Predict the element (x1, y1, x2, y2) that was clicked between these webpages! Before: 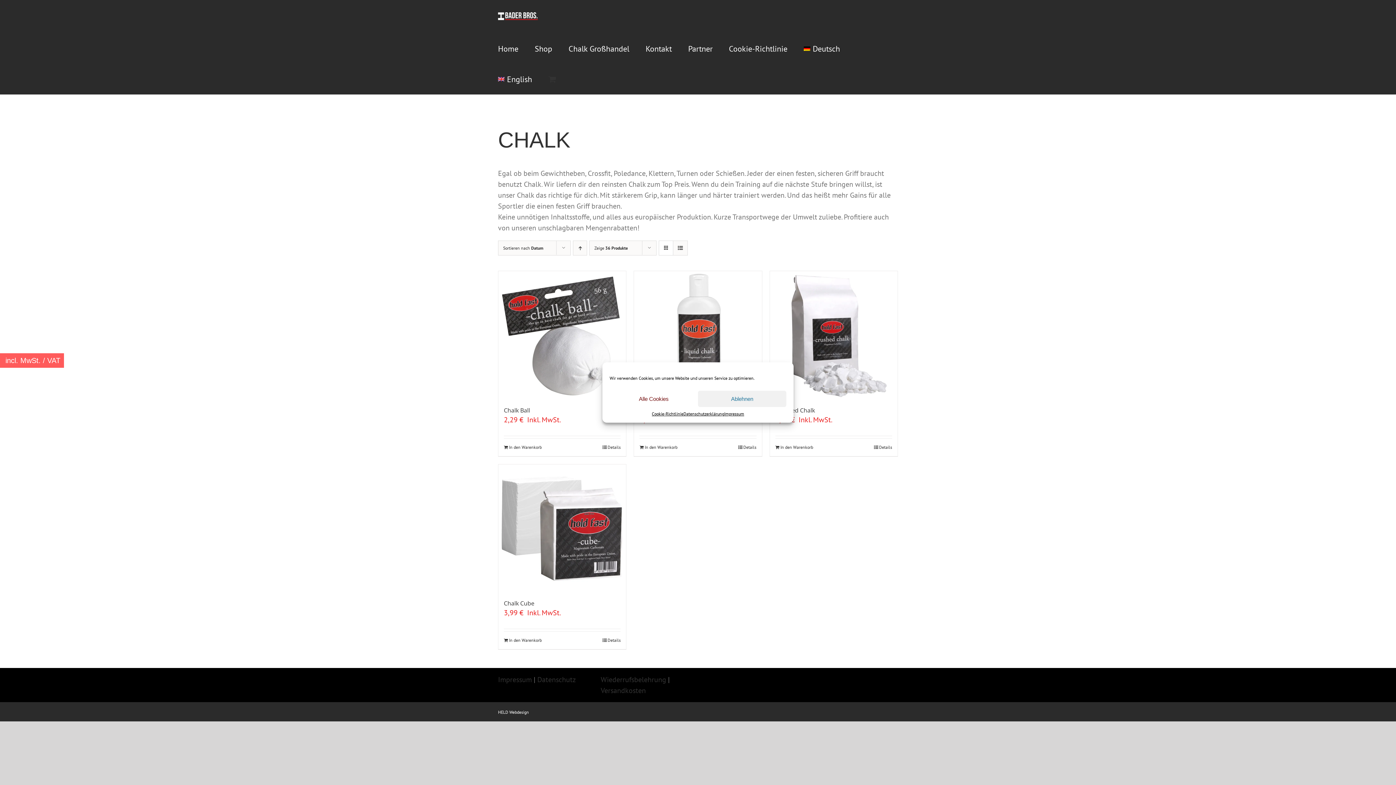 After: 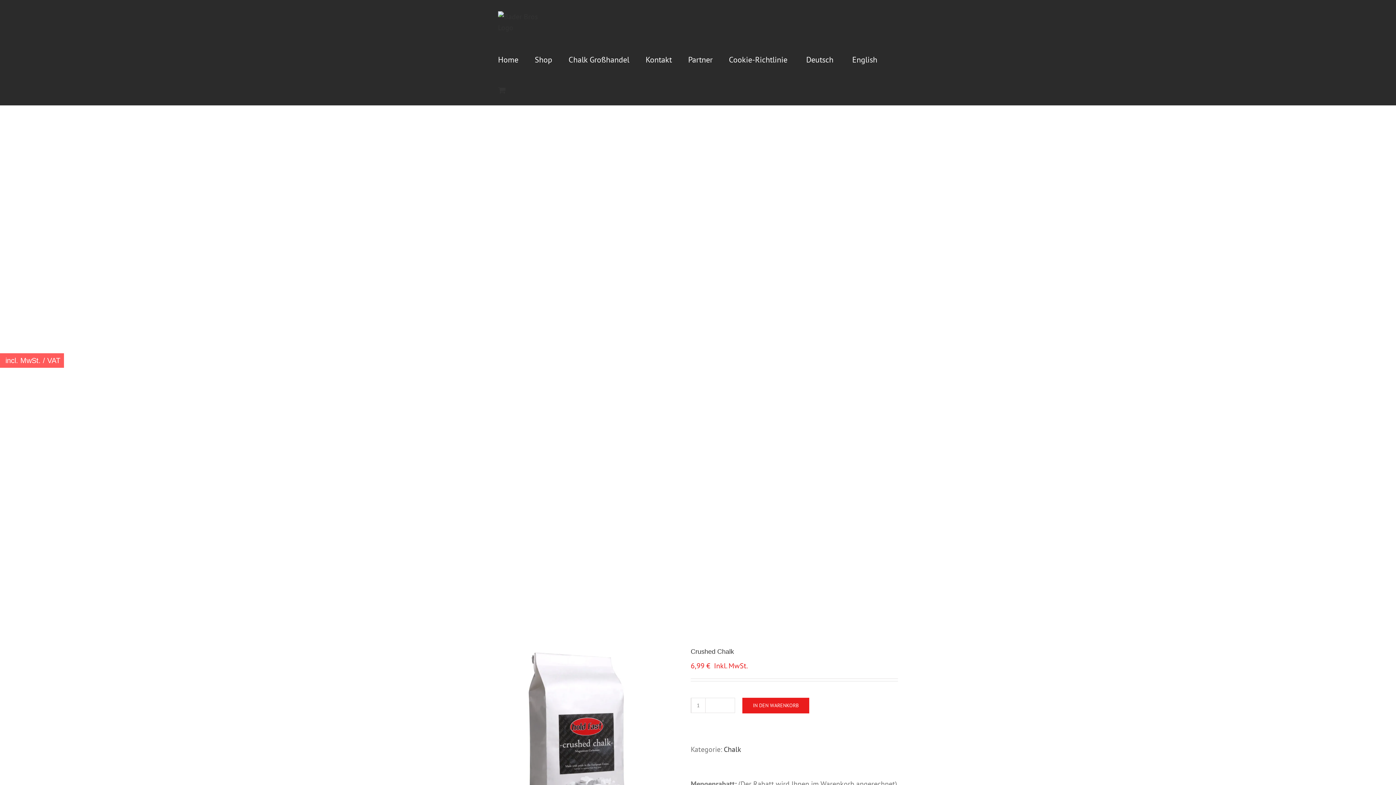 Action: label: Crushed Chalk bbox: (775, 406, 815, 414)